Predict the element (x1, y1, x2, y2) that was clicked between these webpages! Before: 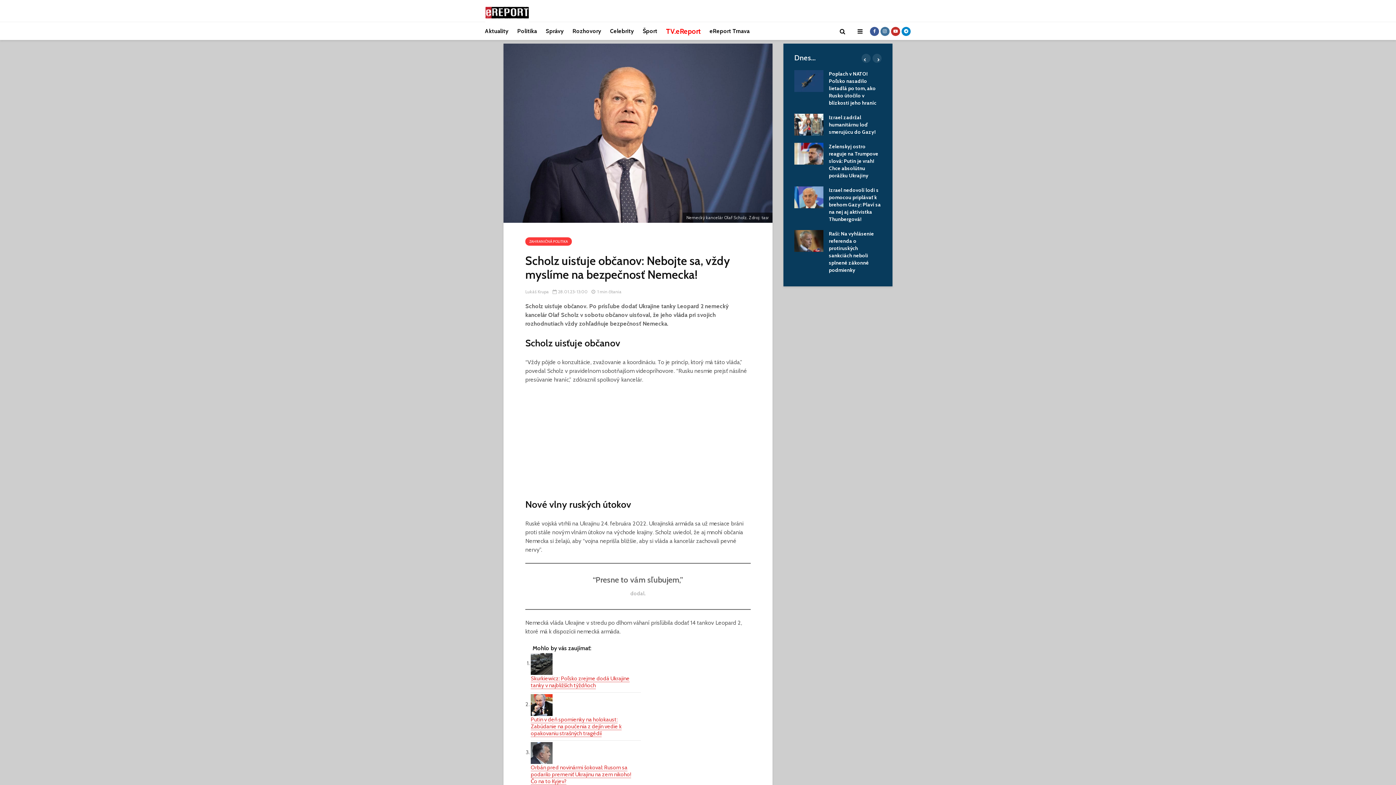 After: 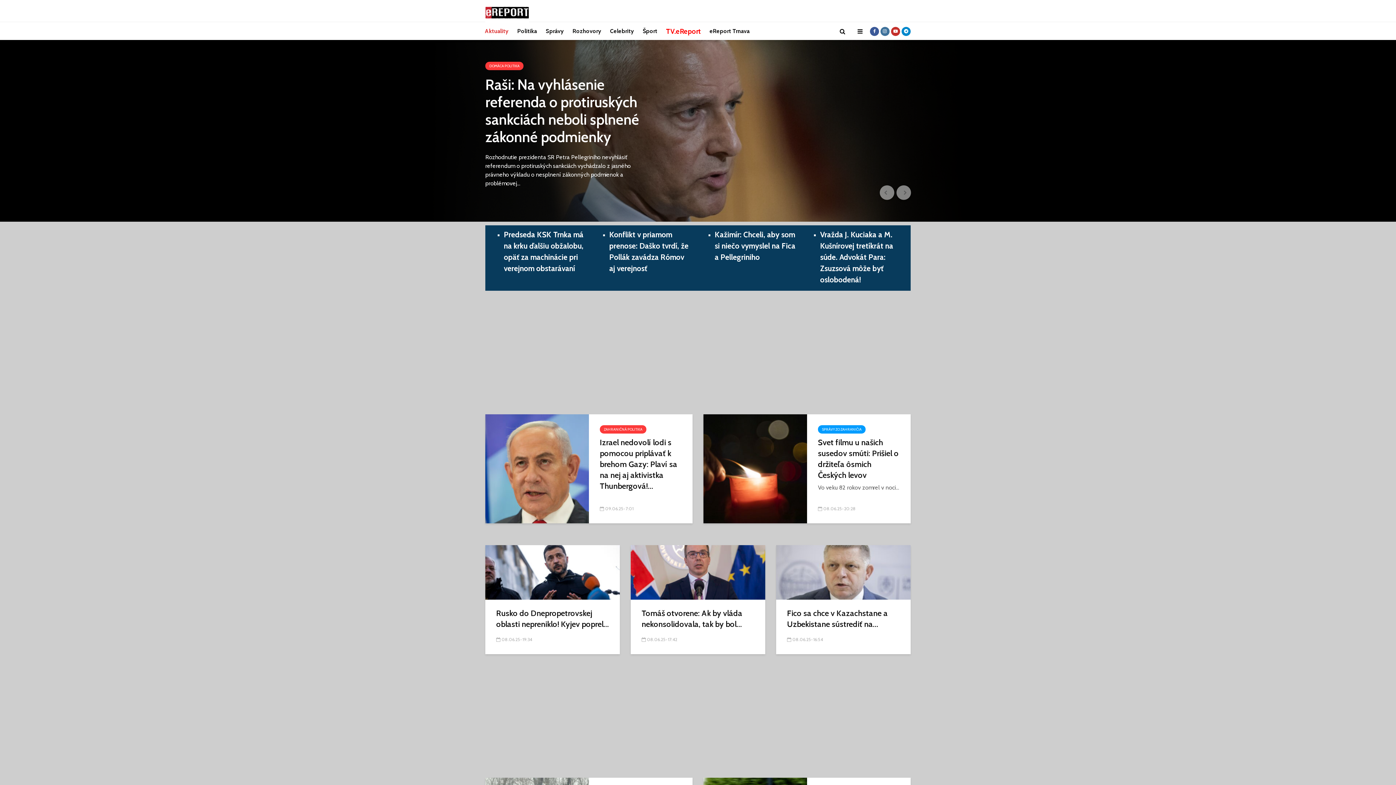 Action: bbox: (479, 22, 510, 40) label: Aktuality